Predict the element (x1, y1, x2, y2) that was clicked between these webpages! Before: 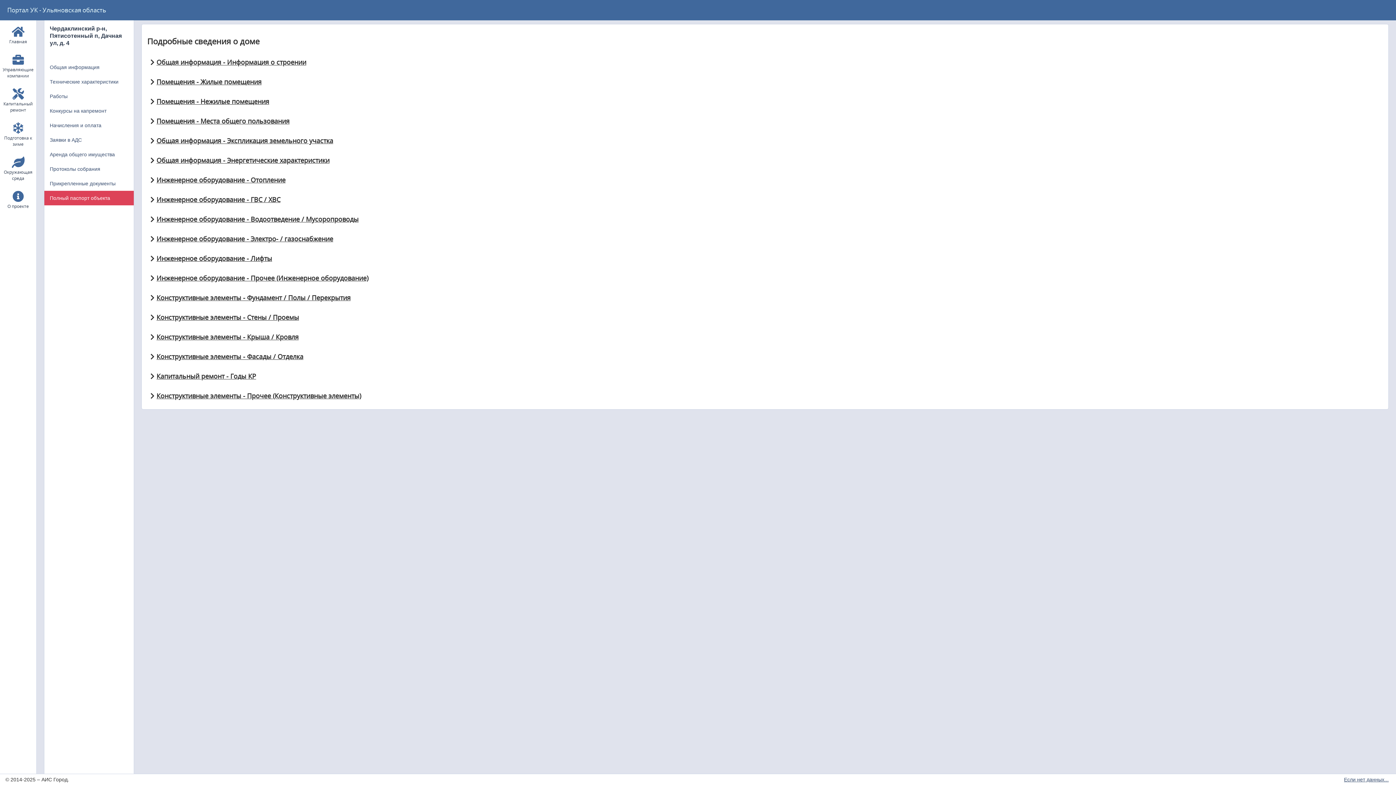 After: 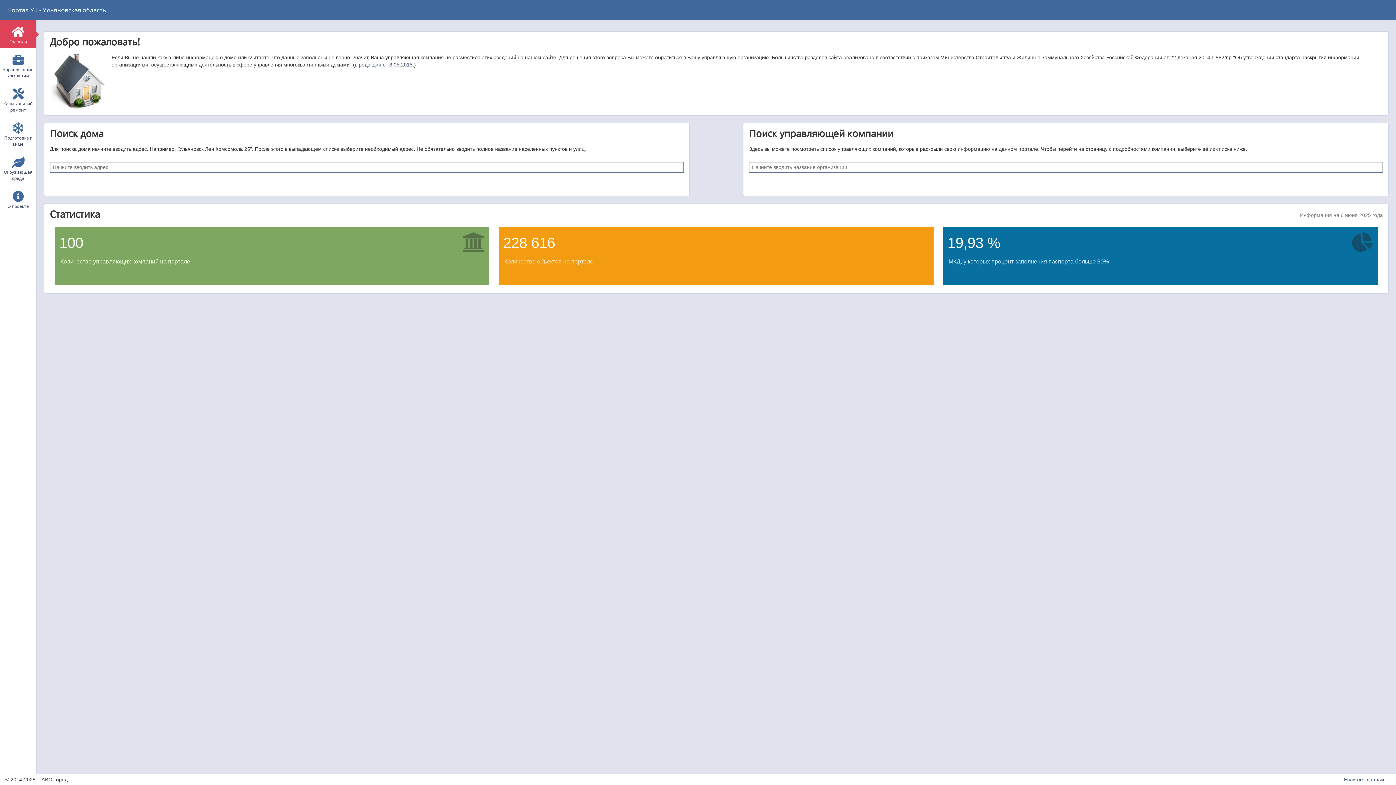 Action: bbox: (1, 20, 34, 48) label: Главная